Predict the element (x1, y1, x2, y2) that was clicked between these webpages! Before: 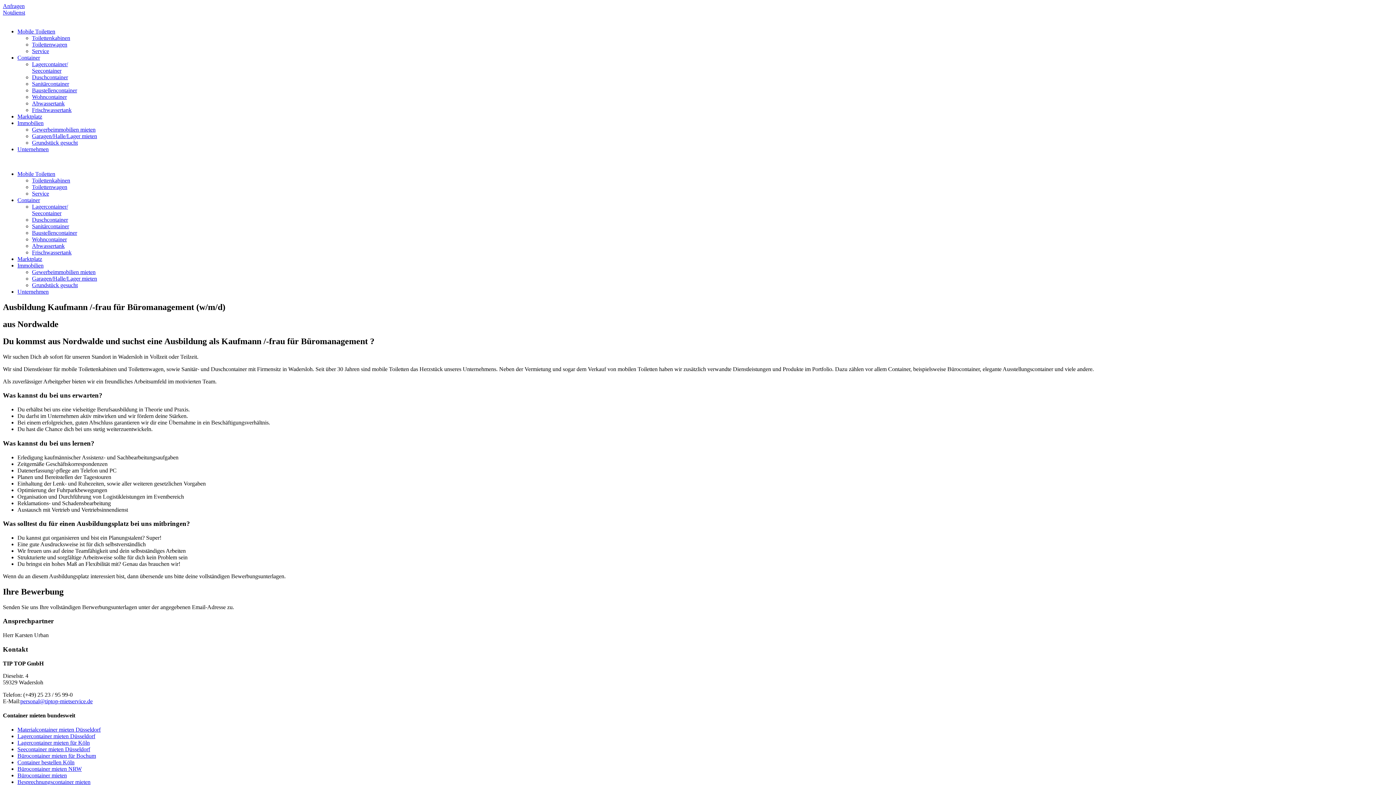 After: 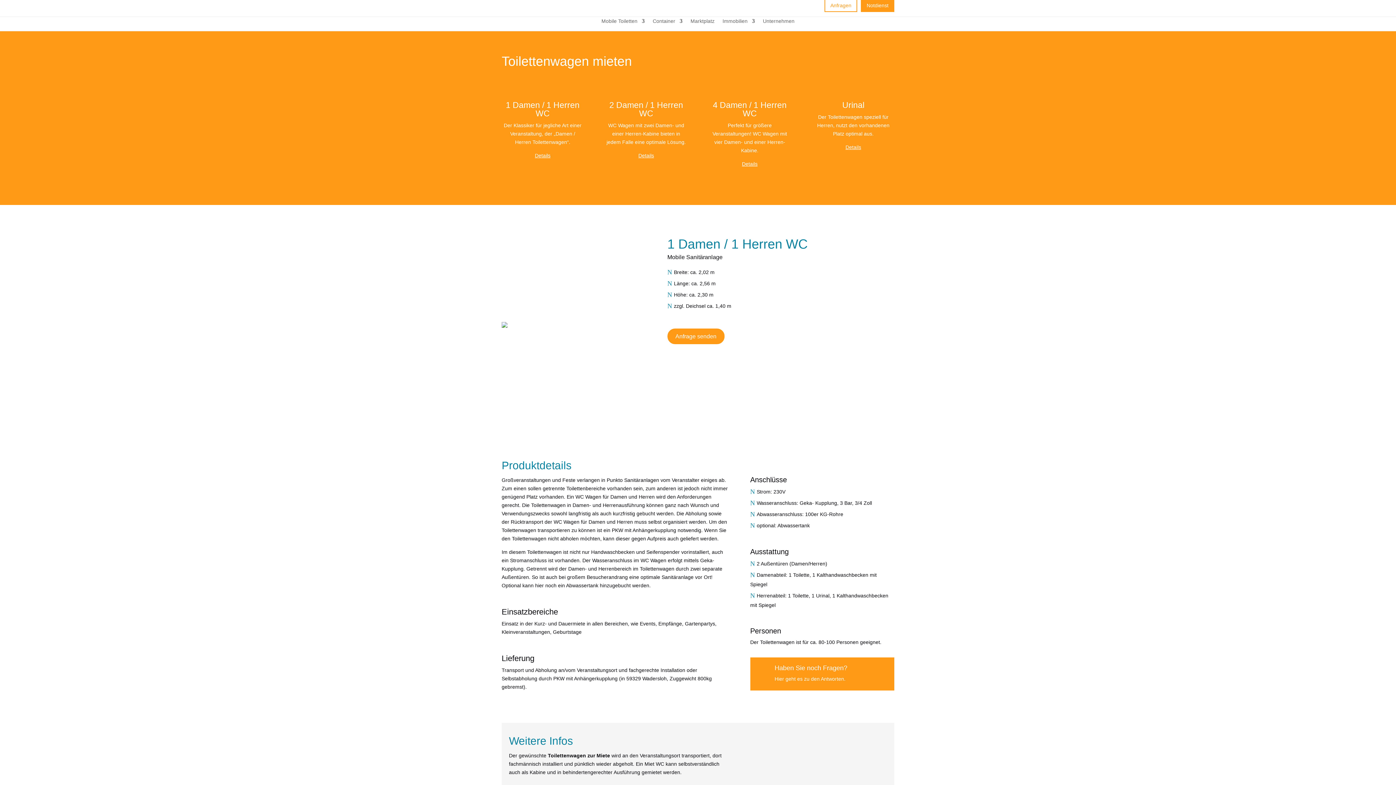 Action: bbox: (32, 41, 67, 47) label: Toilettenwagen